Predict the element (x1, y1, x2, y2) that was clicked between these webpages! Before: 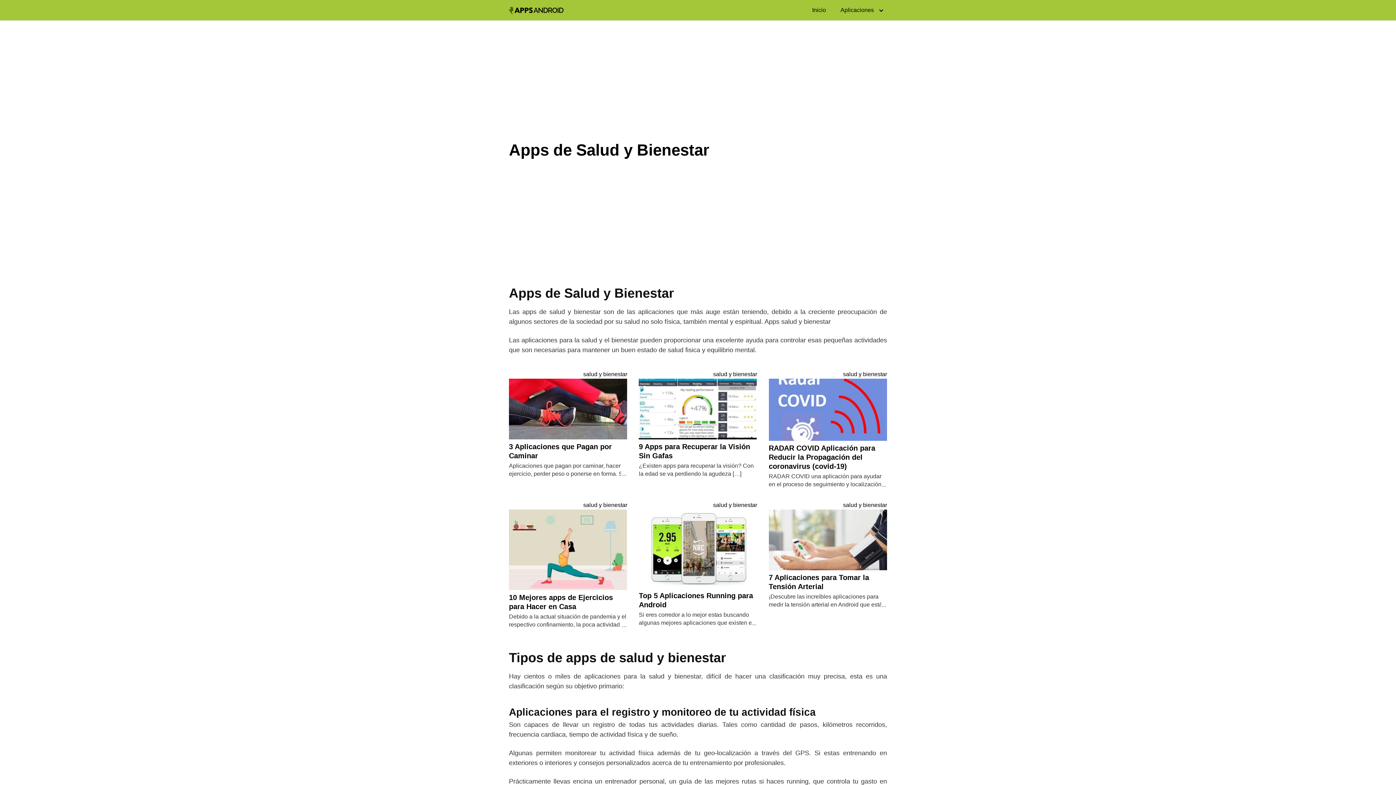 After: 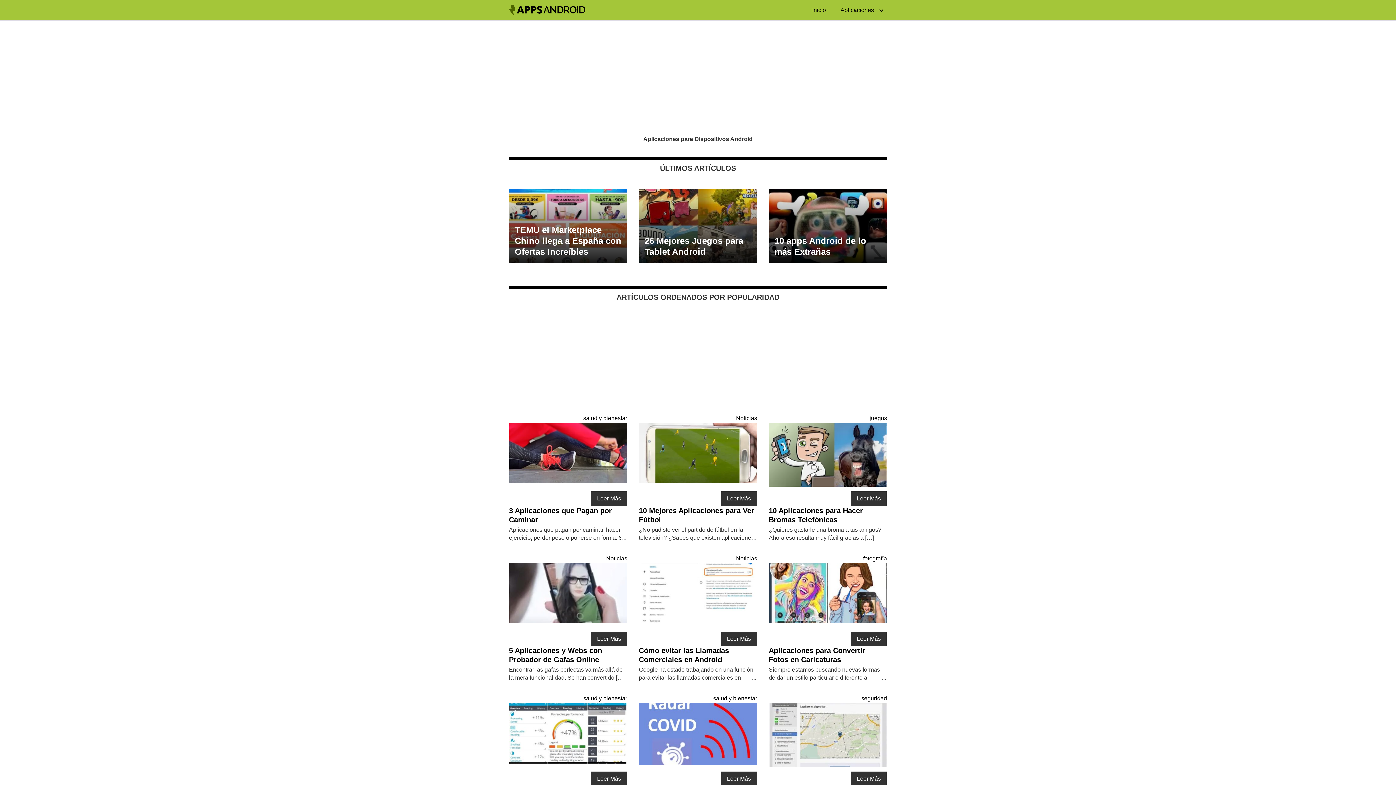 Action: bbox: (509, 6, 563, 14)